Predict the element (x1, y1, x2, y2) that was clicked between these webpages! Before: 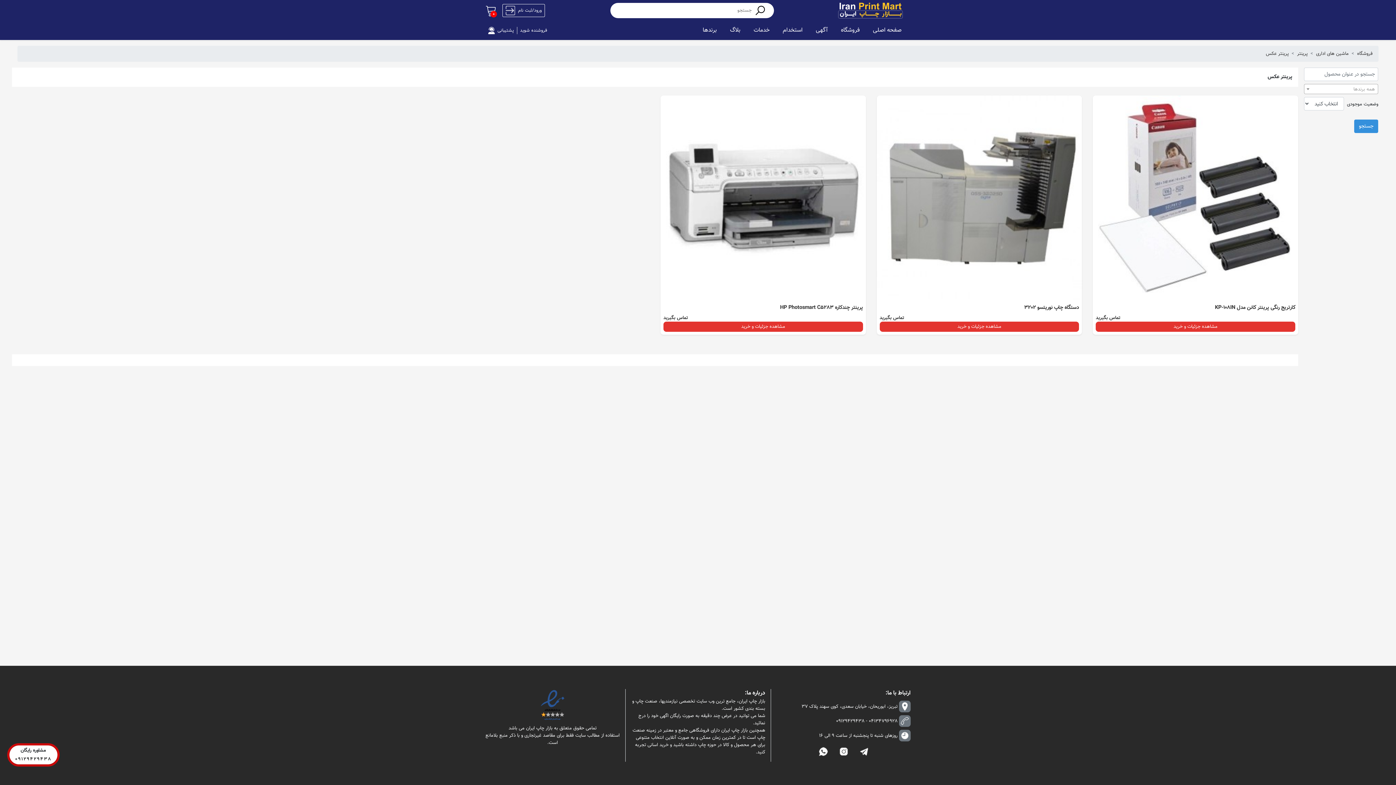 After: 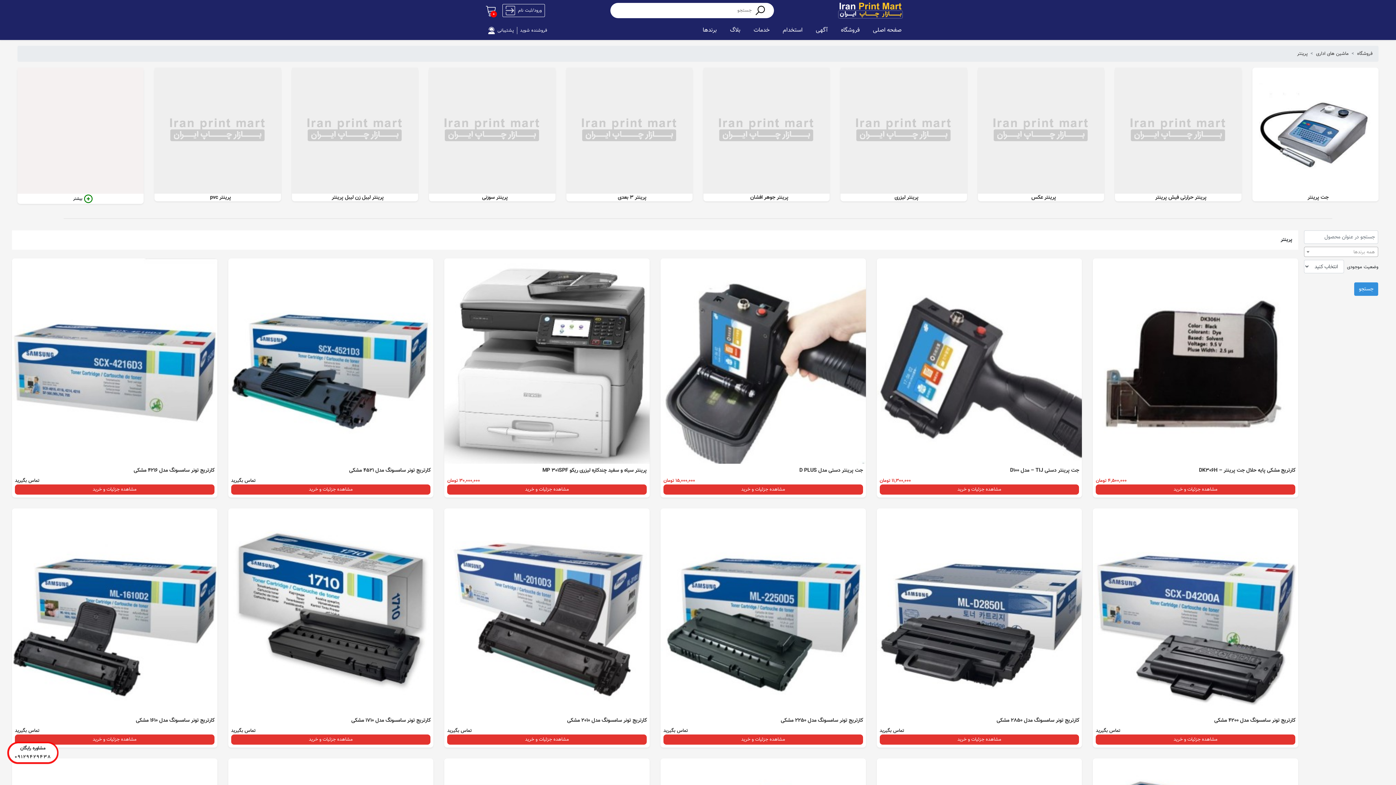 Action: label: پرینتر bbox: (1297, 50, 1308, 57)